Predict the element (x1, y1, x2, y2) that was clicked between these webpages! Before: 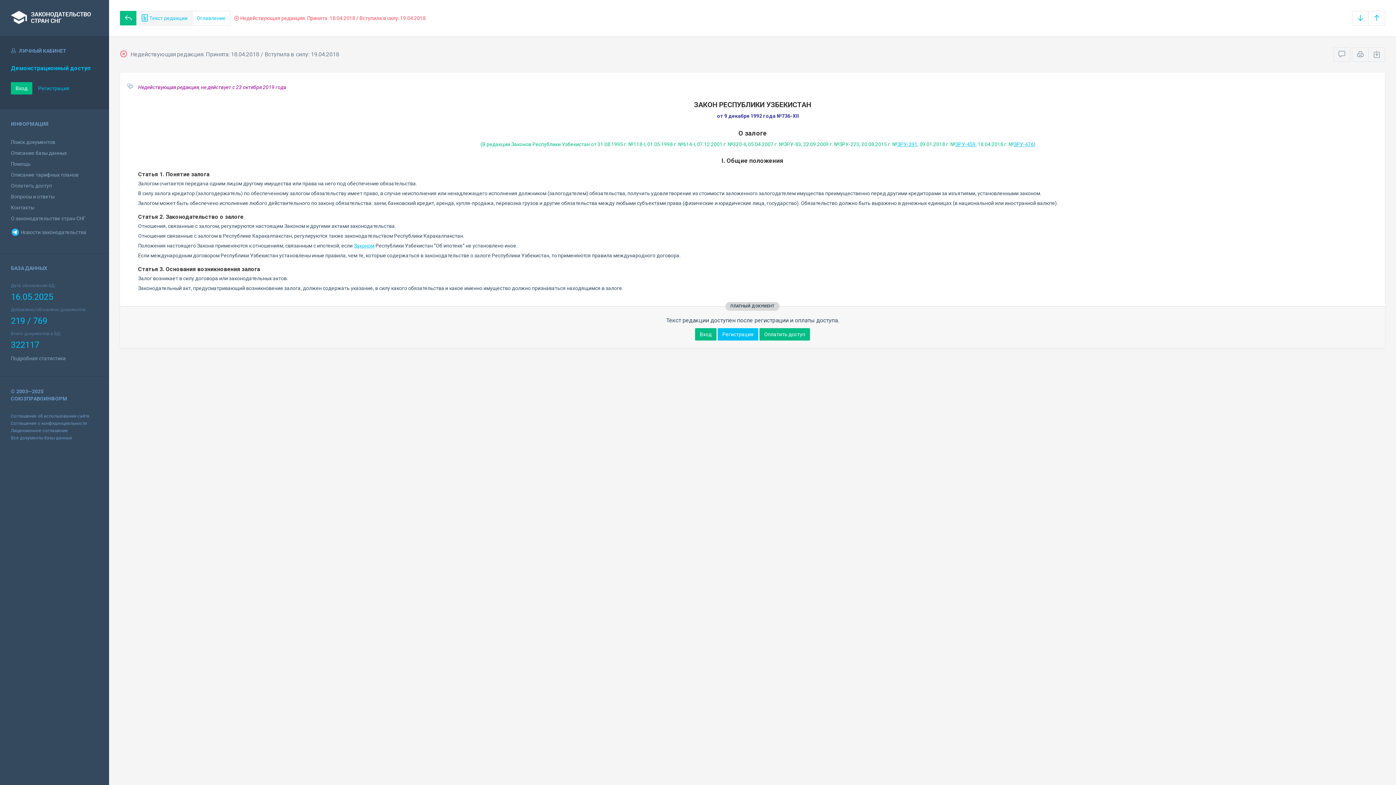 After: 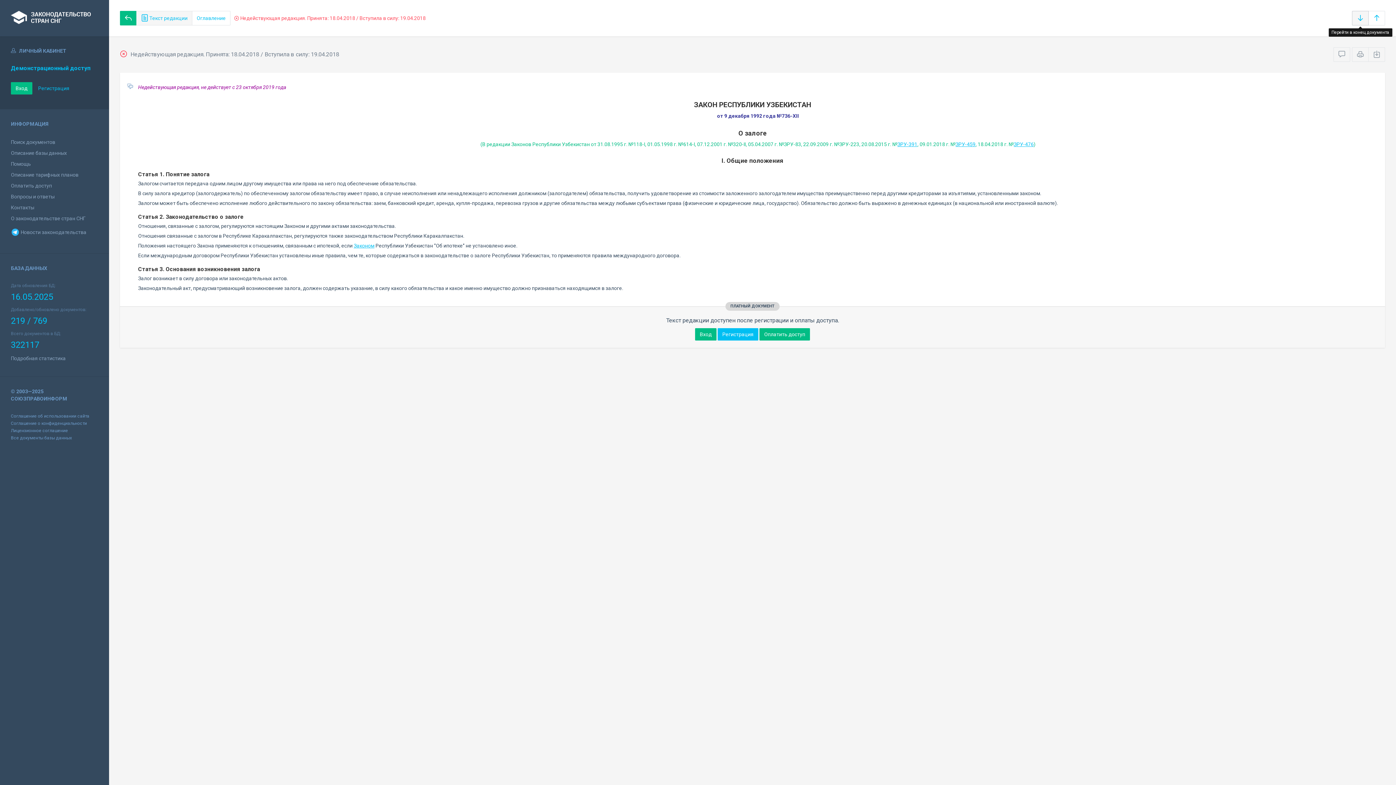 Action: bbox: (1352, 10, 1369, 25)